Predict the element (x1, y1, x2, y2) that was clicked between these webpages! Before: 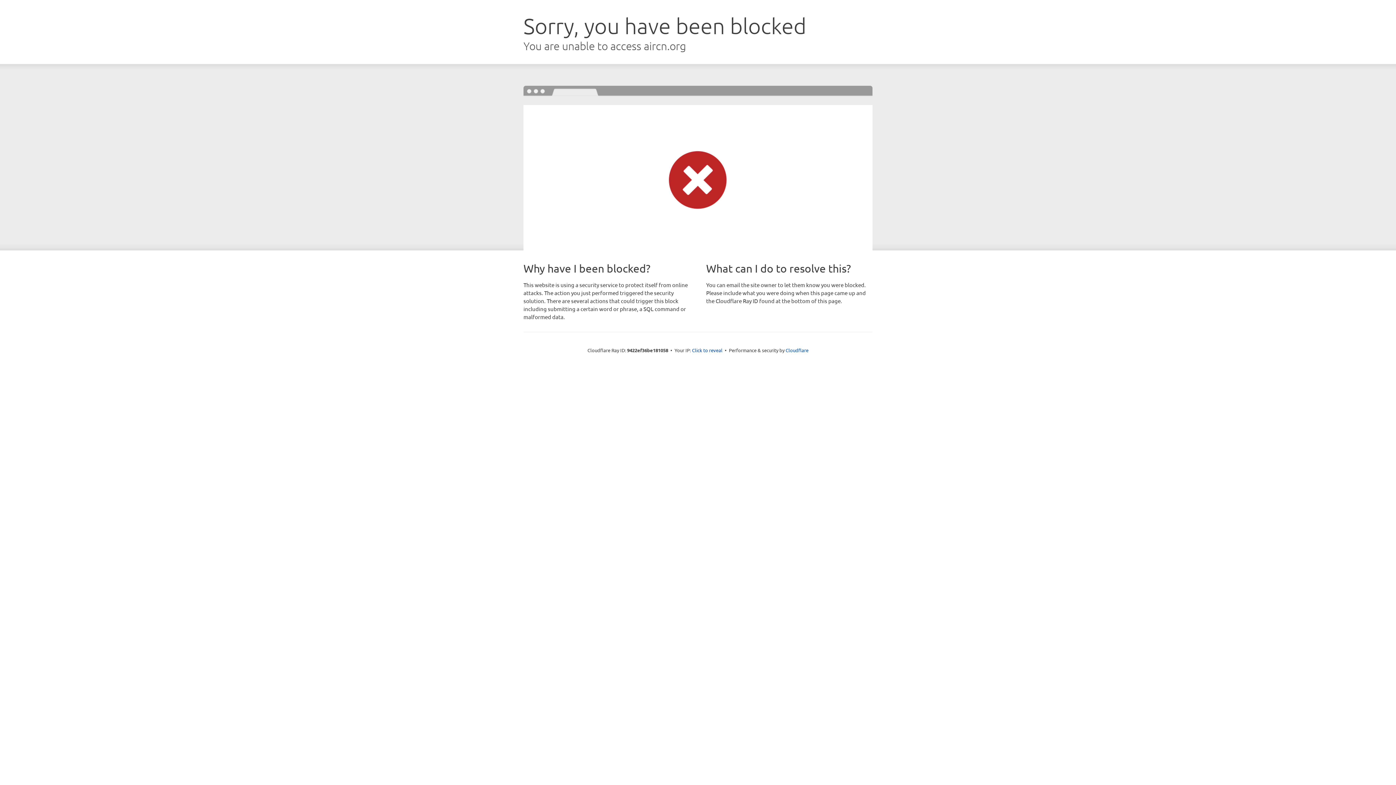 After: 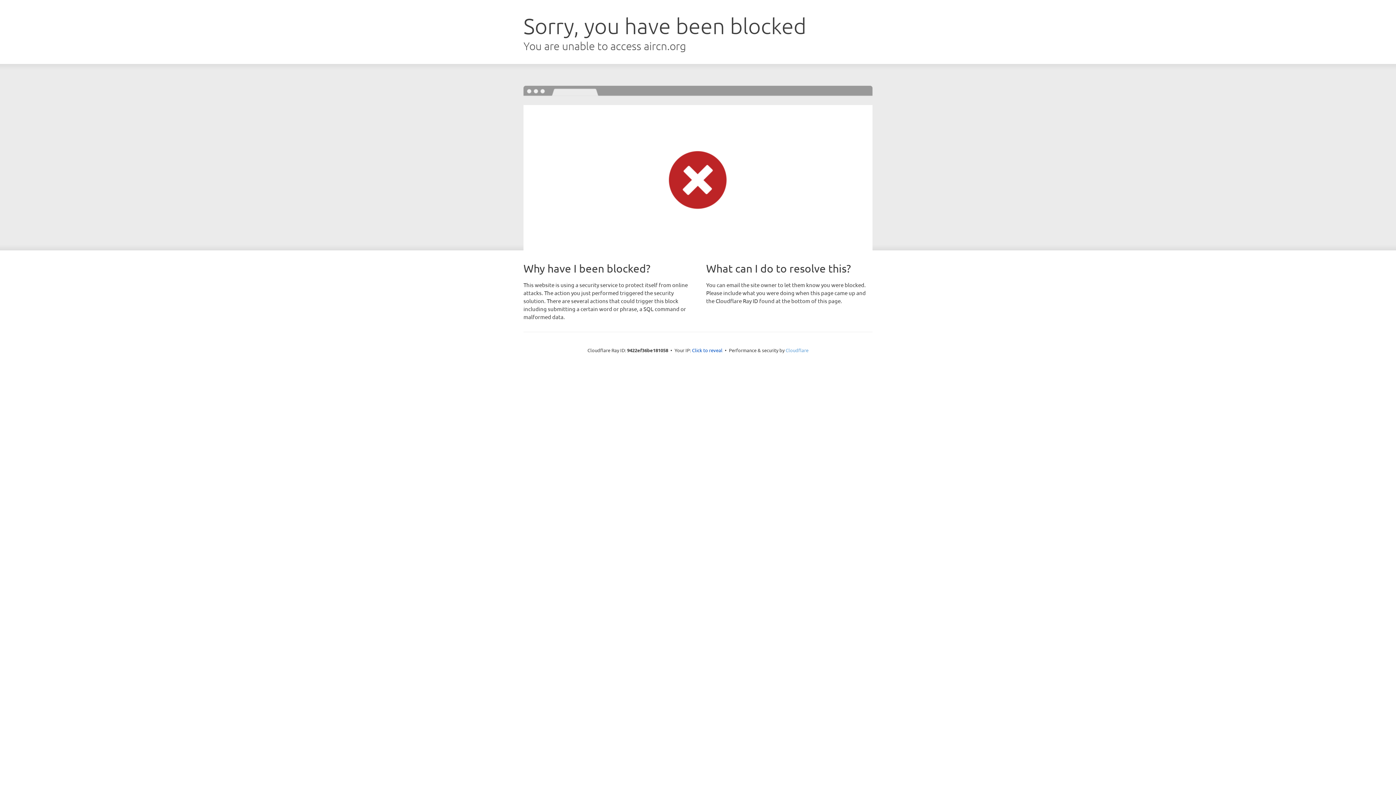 Action: label: Cloudflare bbox: (785, 347, 808, 353)